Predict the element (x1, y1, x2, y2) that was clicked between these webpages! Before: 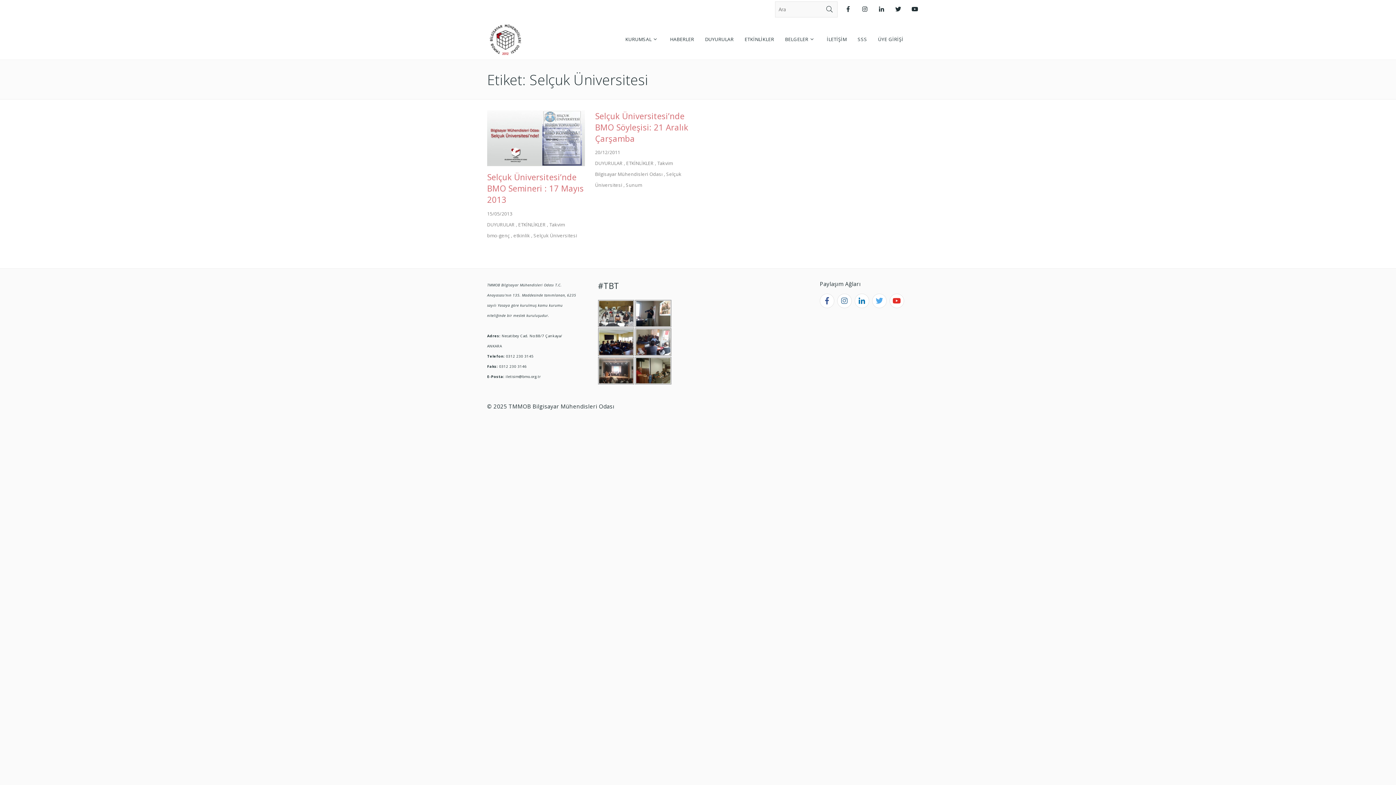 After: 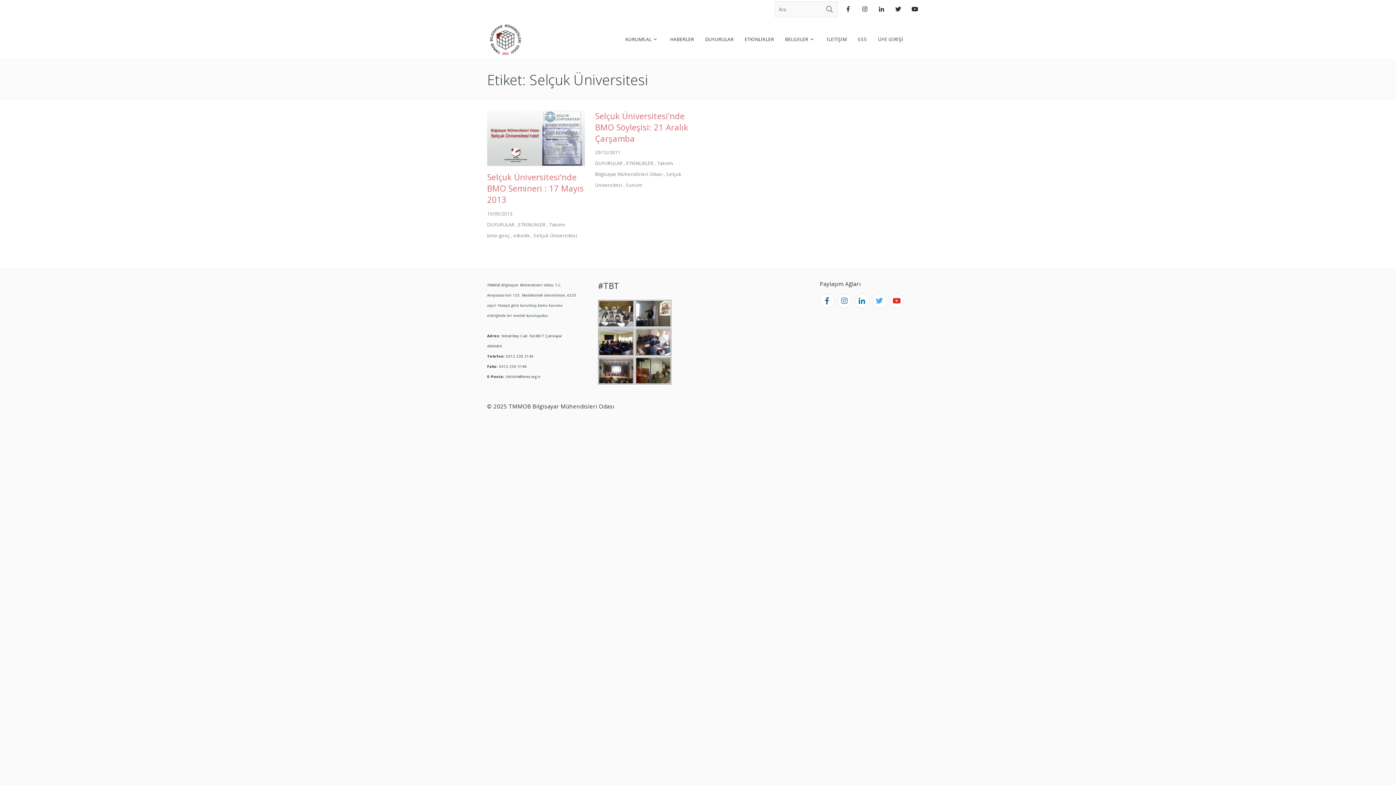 Action: bbox: (854, 293, 869, 308)